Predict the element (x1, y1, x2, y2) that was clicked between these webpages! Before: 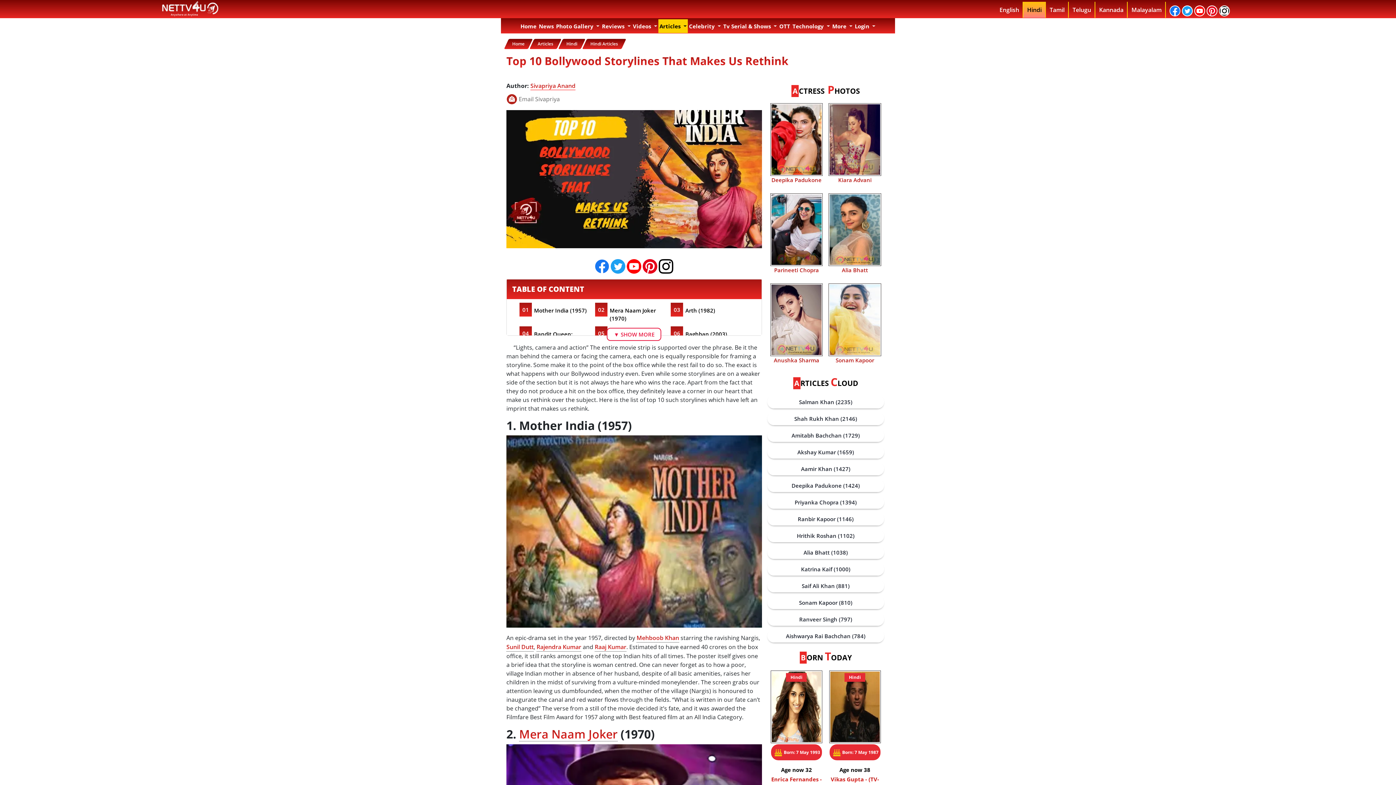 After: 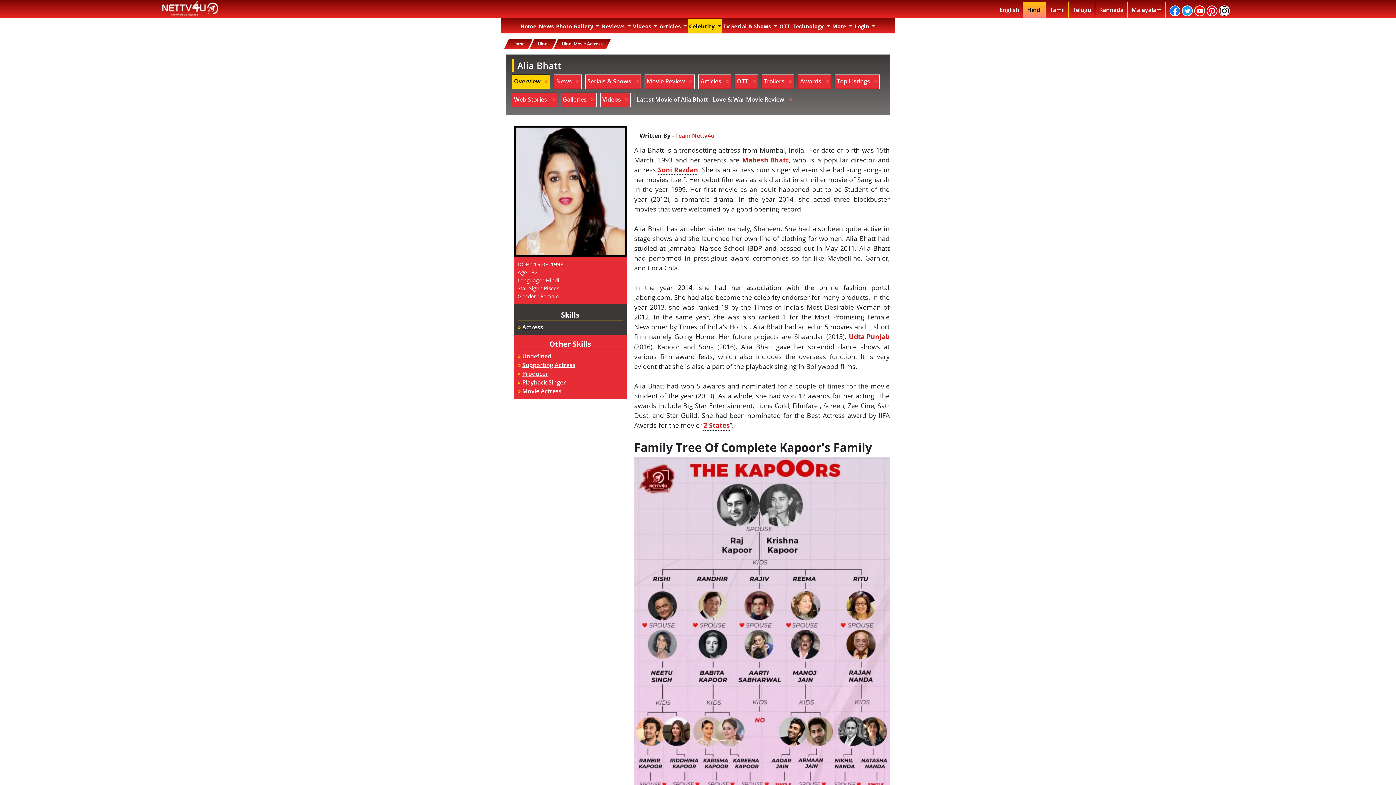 Action: label: Alia Bhatt (1038) bbox: (767, 546, 884, 559)